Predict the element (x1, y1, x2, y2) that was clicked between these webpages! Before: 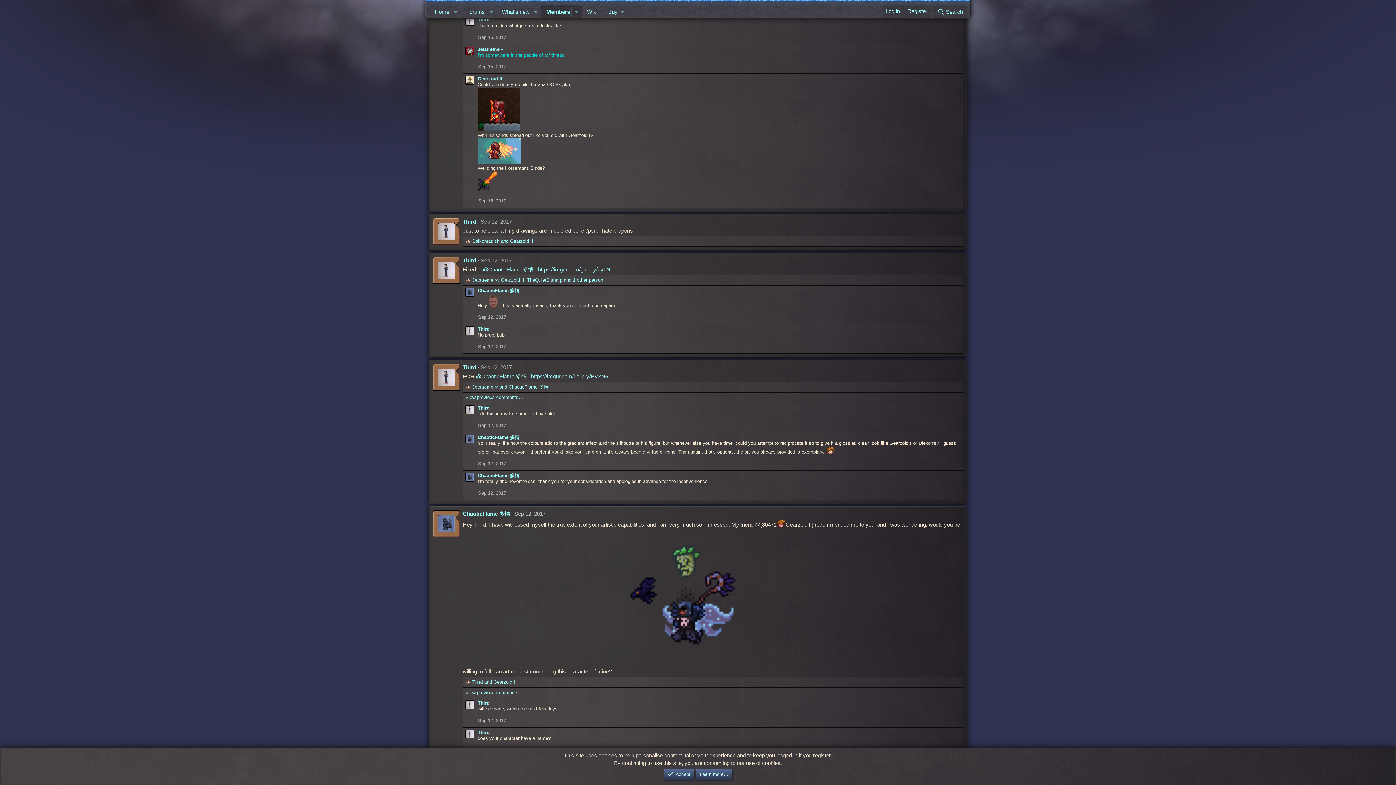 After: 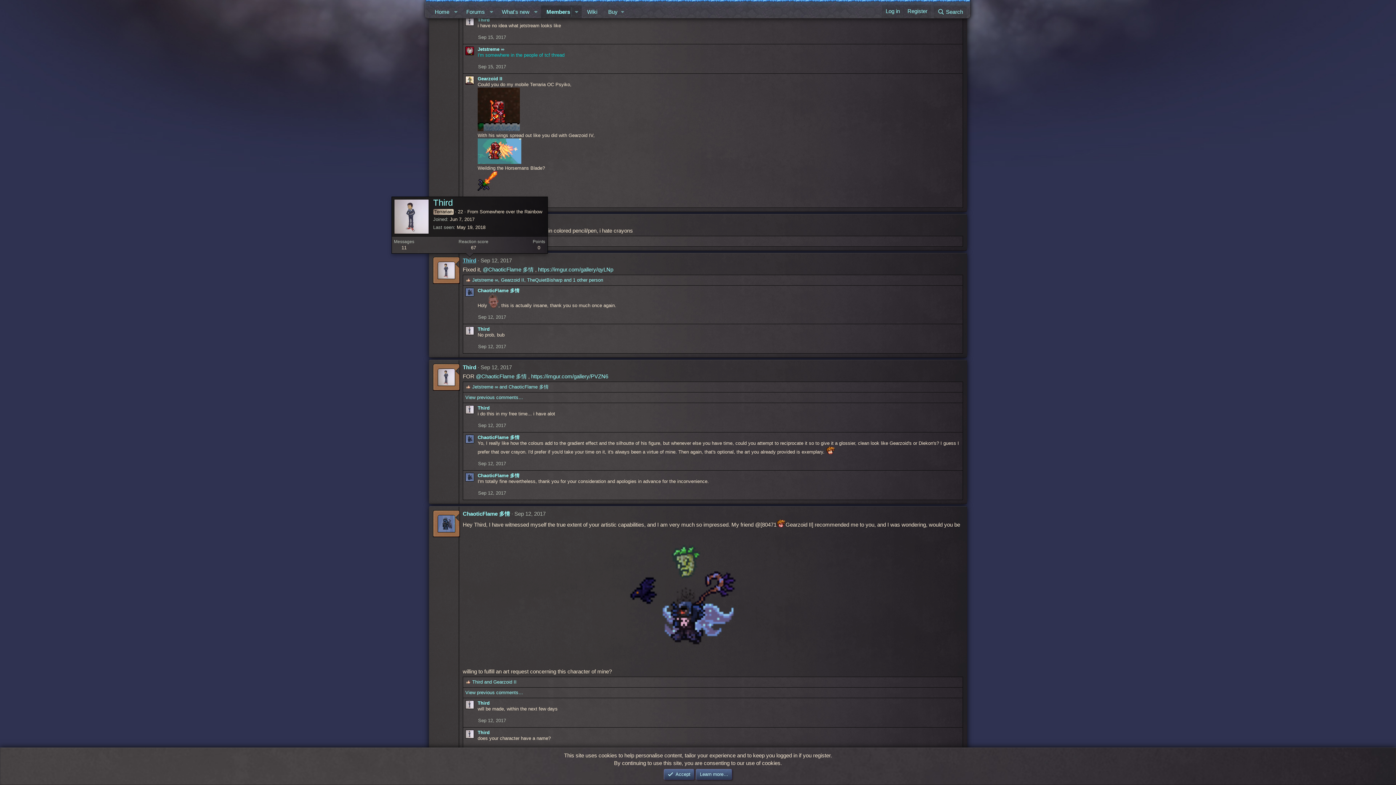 Action: label: Third bbox: (462, 257, 476, 263)